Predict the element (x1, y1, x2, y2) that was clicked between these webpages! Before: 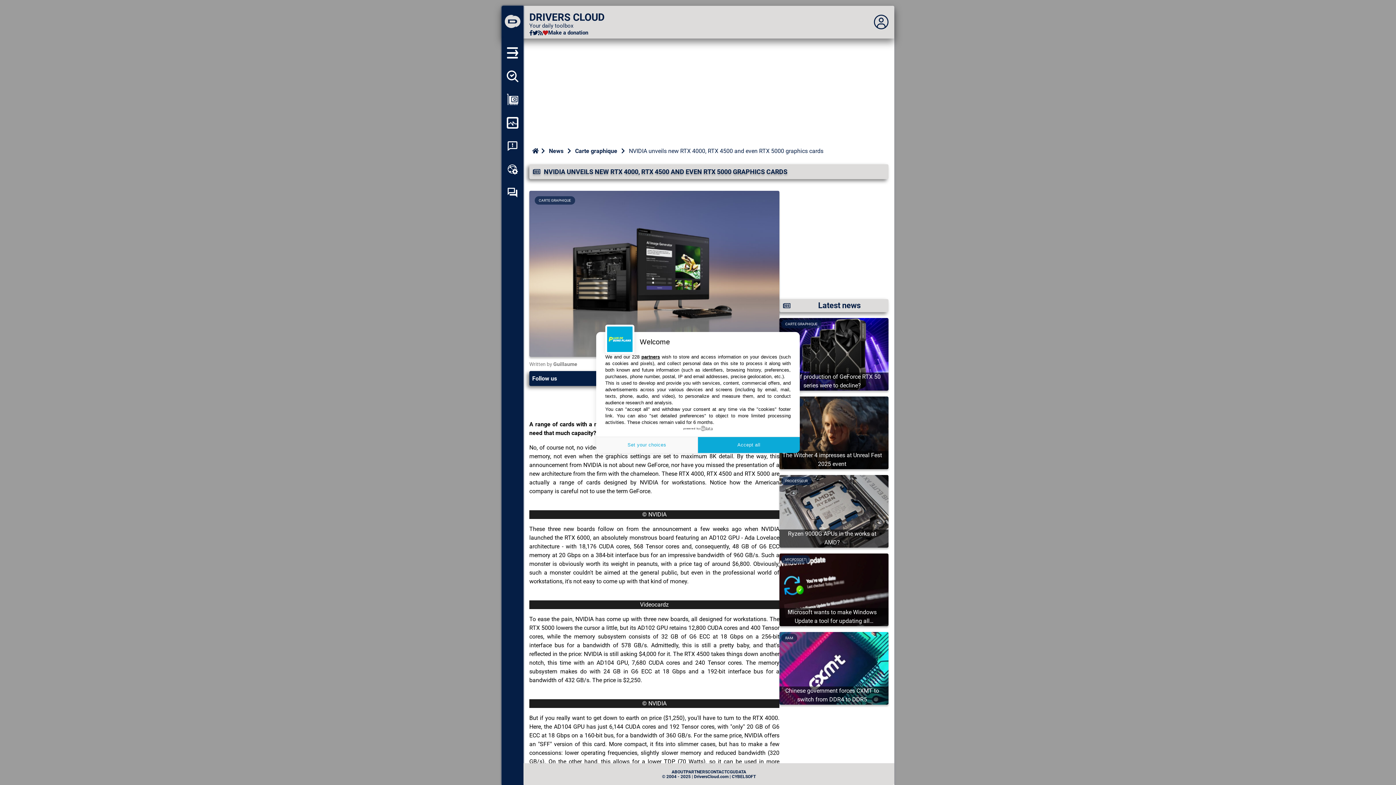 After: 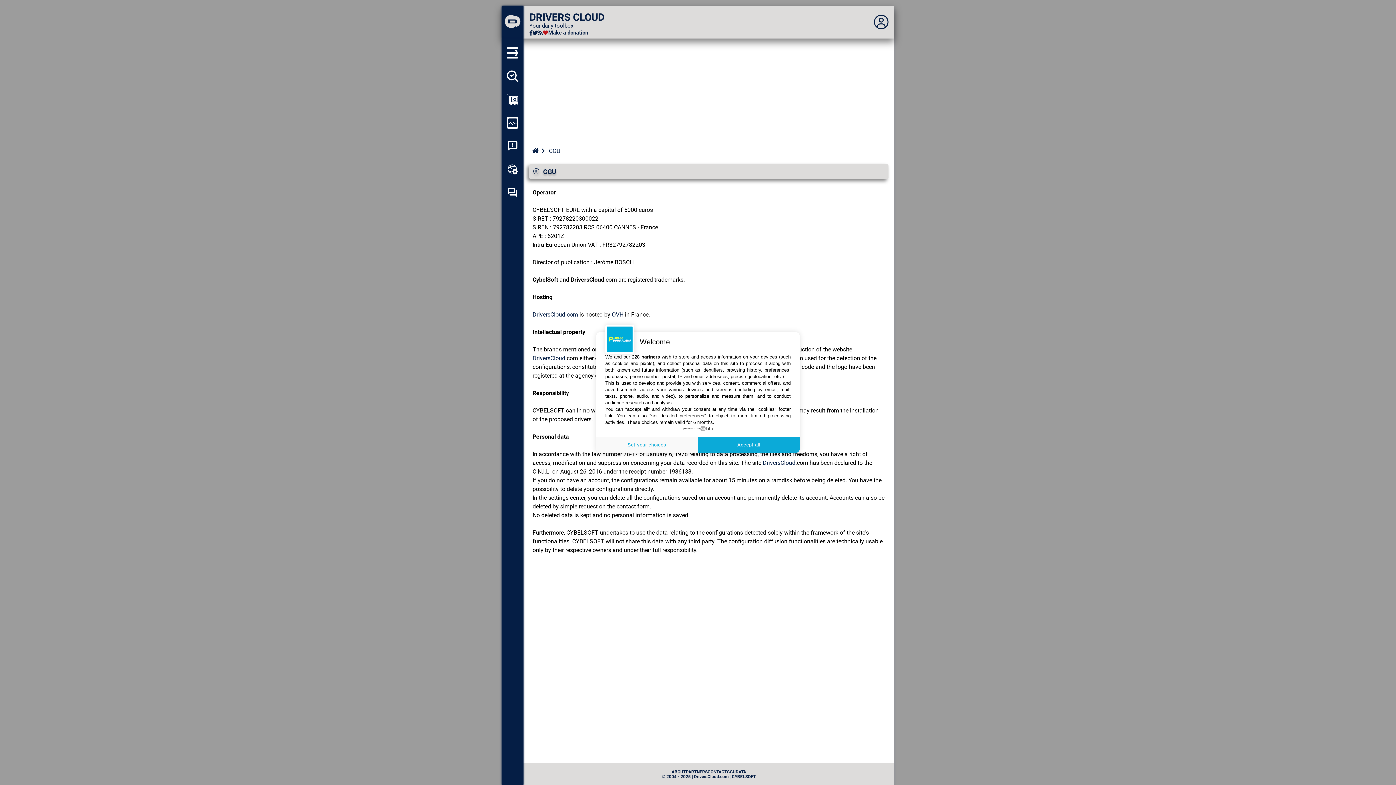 Action: label: CGU bbox: (727, 769, 735, 774)